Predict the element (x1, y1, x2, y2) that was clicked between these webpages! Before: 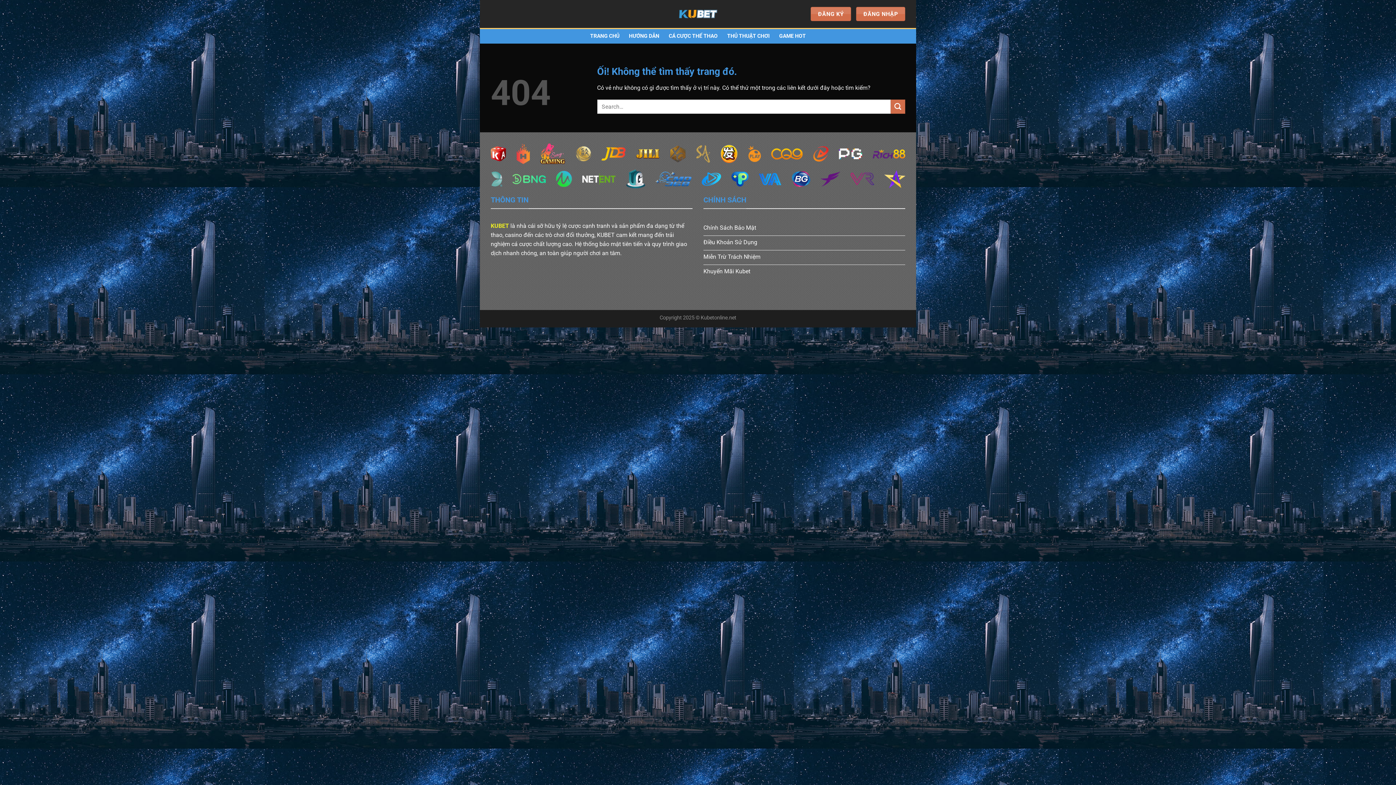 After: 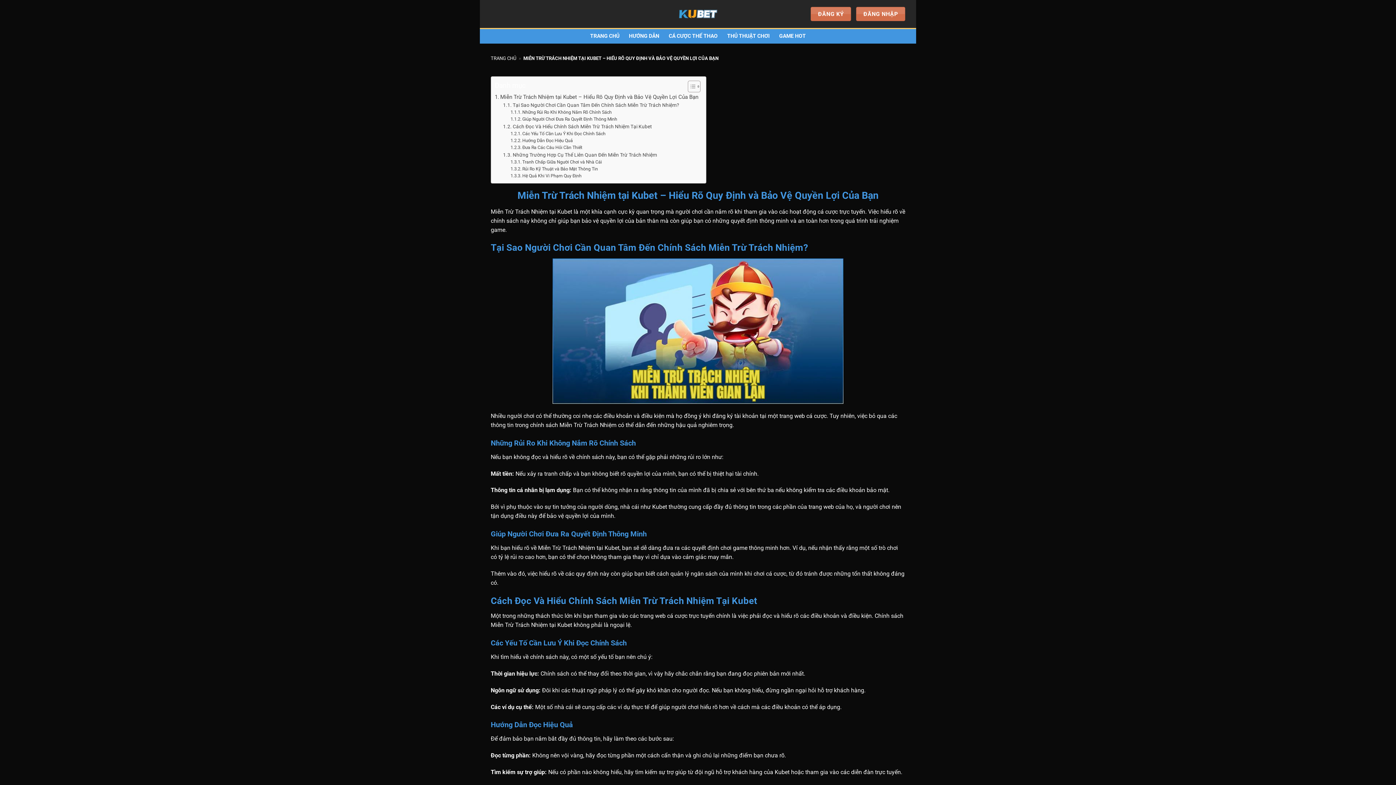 Action: label: Miễn Trừ Trách Nhiệm bbox: (703, 250, 905, 265)